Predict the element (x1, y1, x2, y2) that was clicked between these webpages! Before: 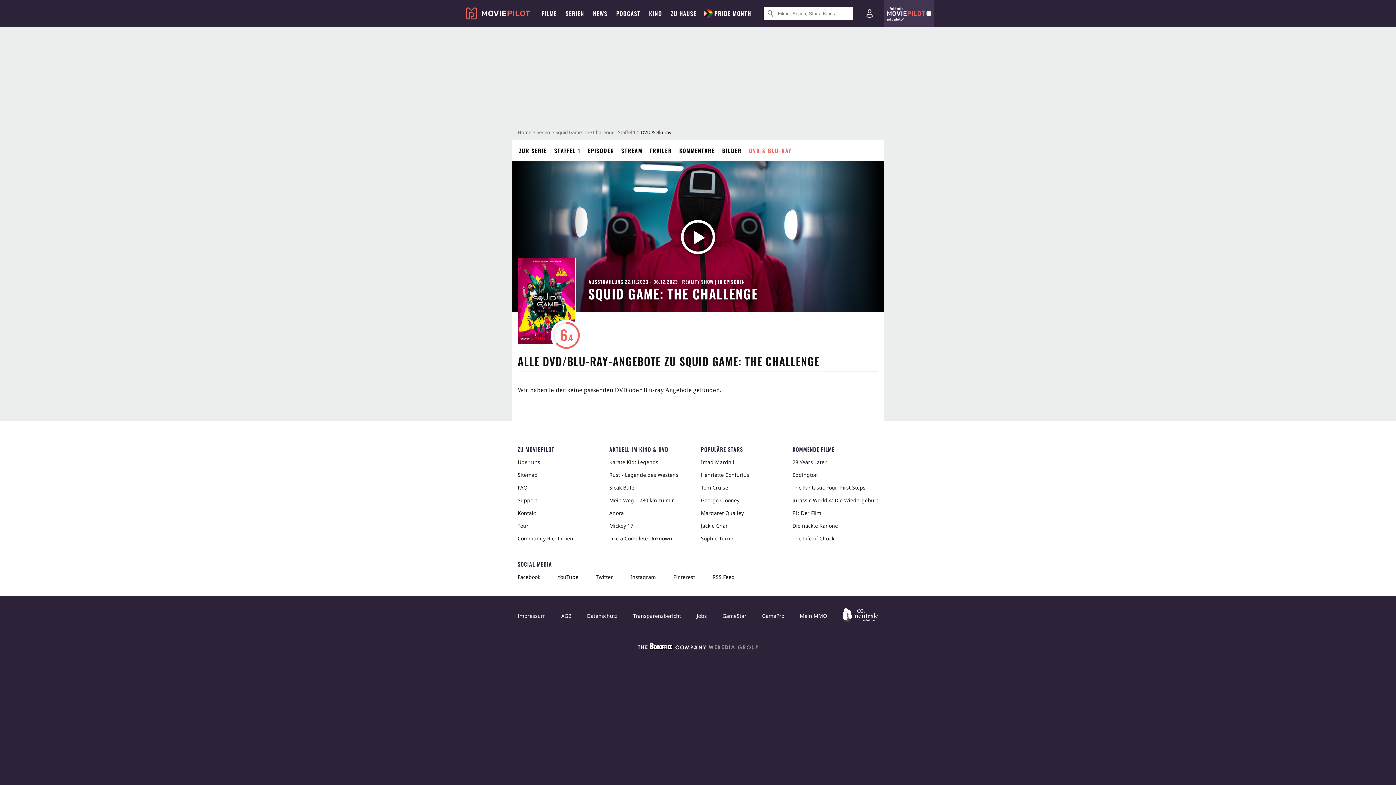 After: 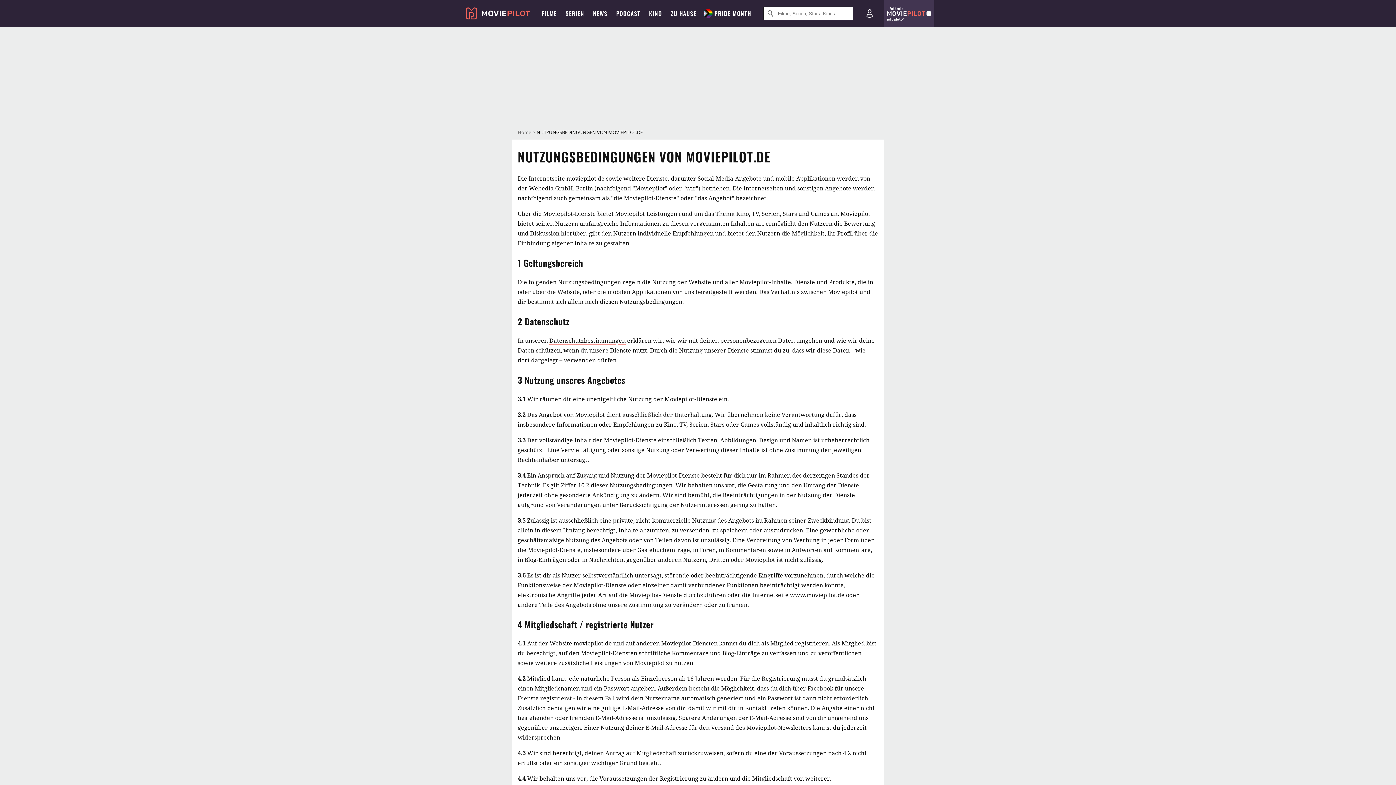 Action: label: AGB bbox: (560, 674, 570, 687)